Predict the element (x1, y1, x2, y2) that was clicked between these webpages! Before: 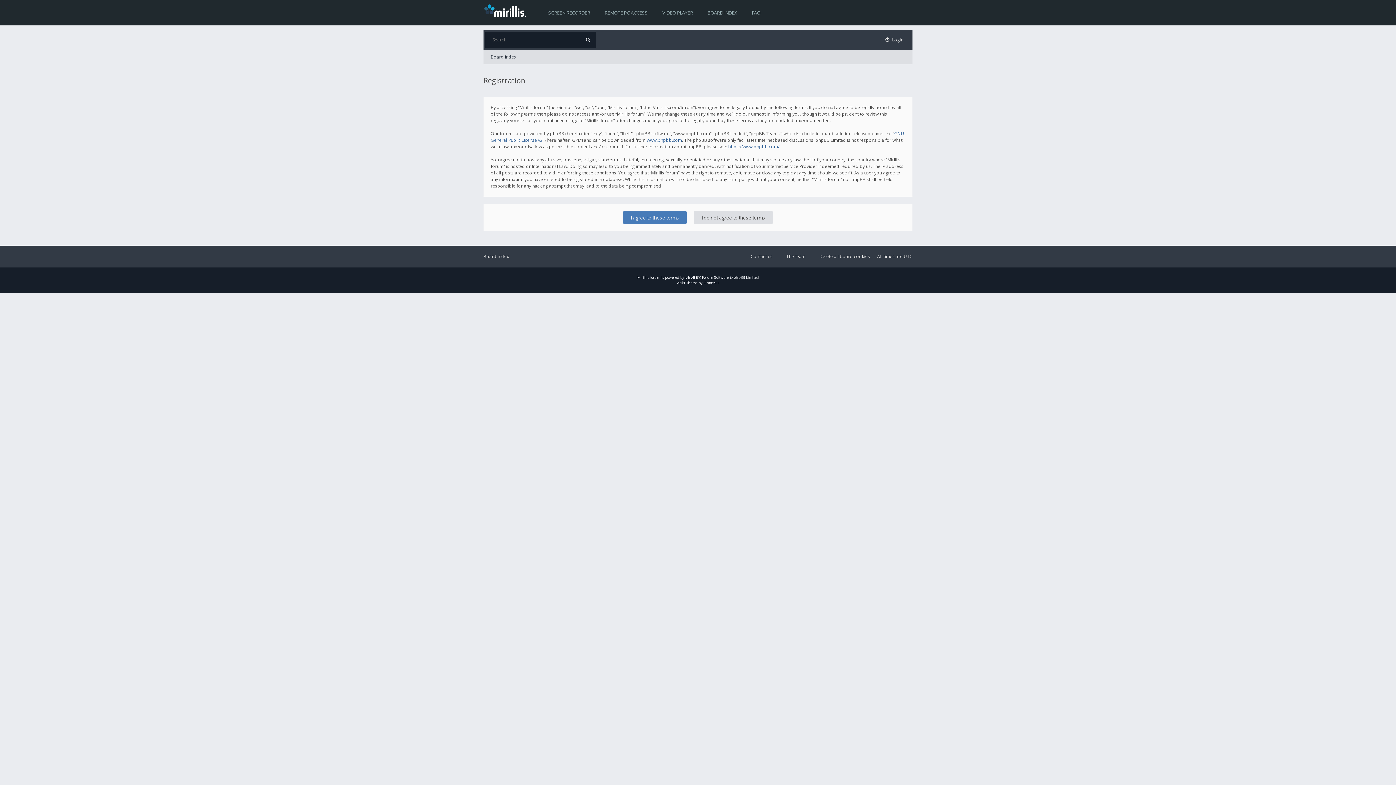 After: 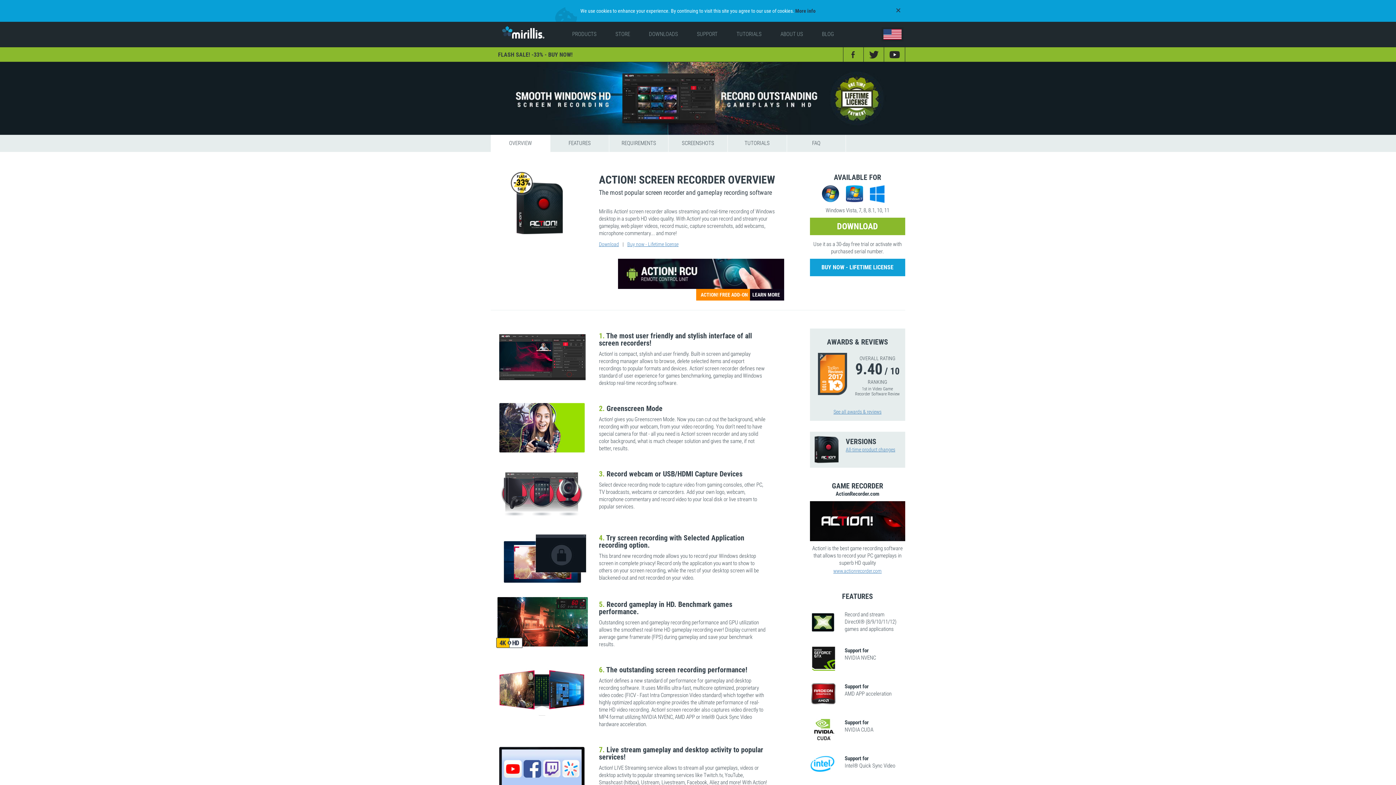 Action: bbox: (541, 0, 597, 25) label: SCREEN RECORDER